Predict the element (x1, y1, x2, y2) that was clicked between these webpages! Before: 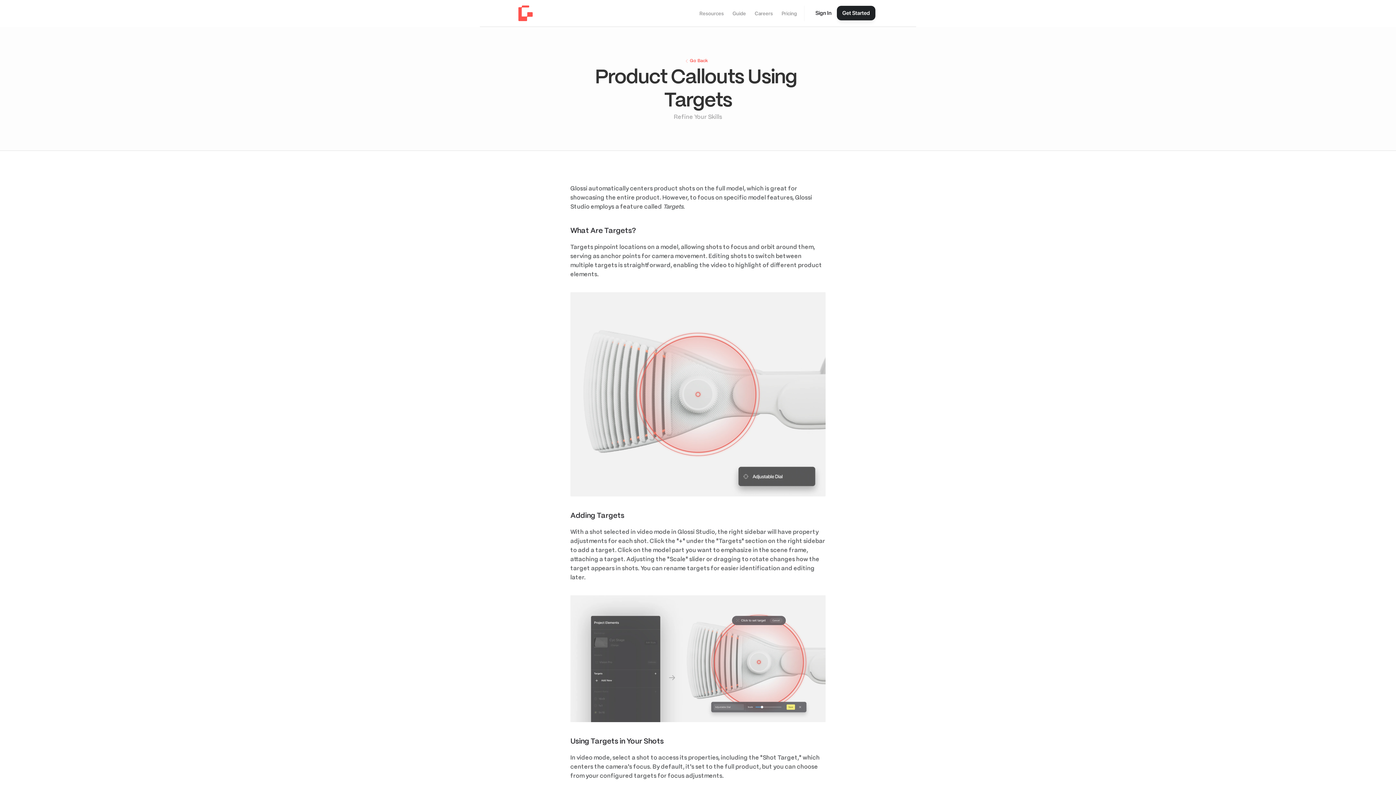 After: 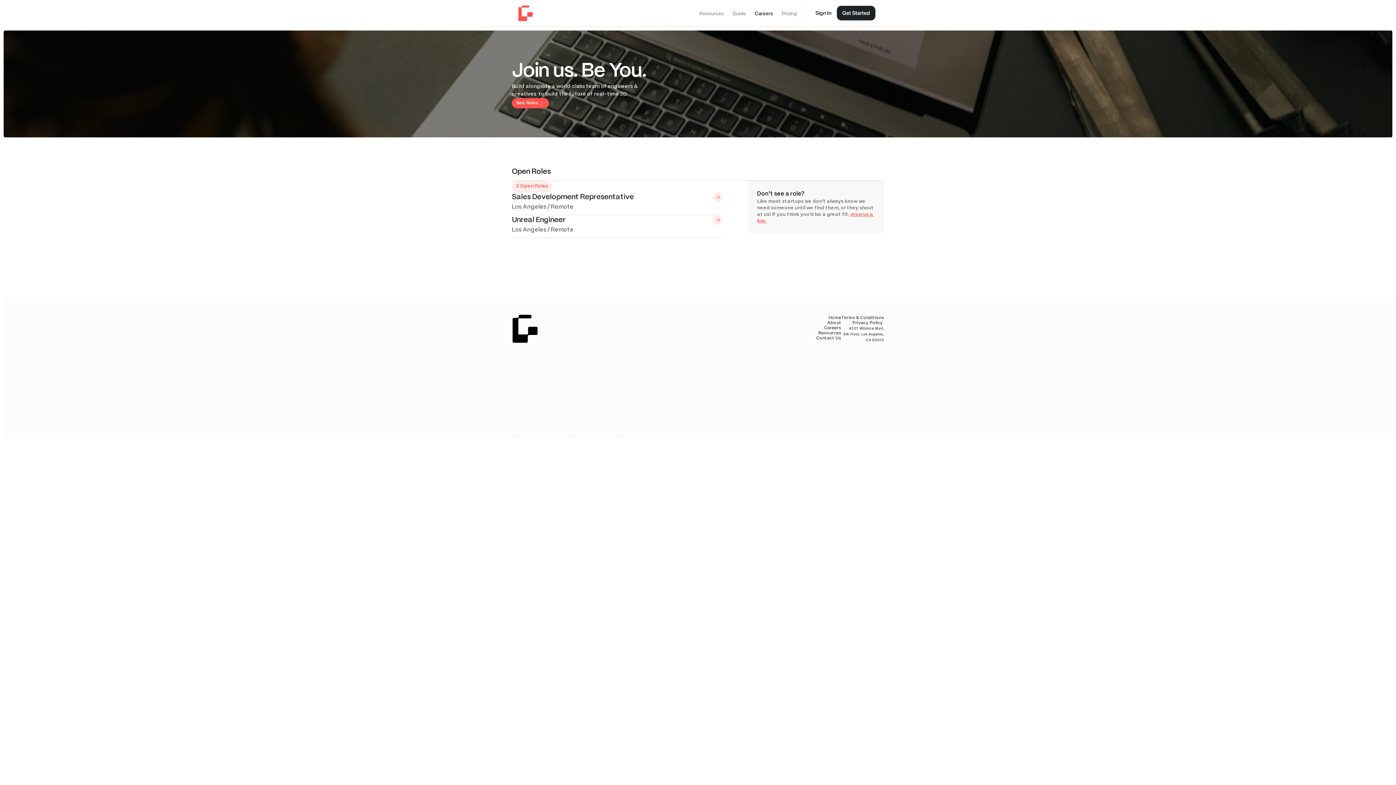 Action: bbox: (750, 8, 777, 18) label: Careers